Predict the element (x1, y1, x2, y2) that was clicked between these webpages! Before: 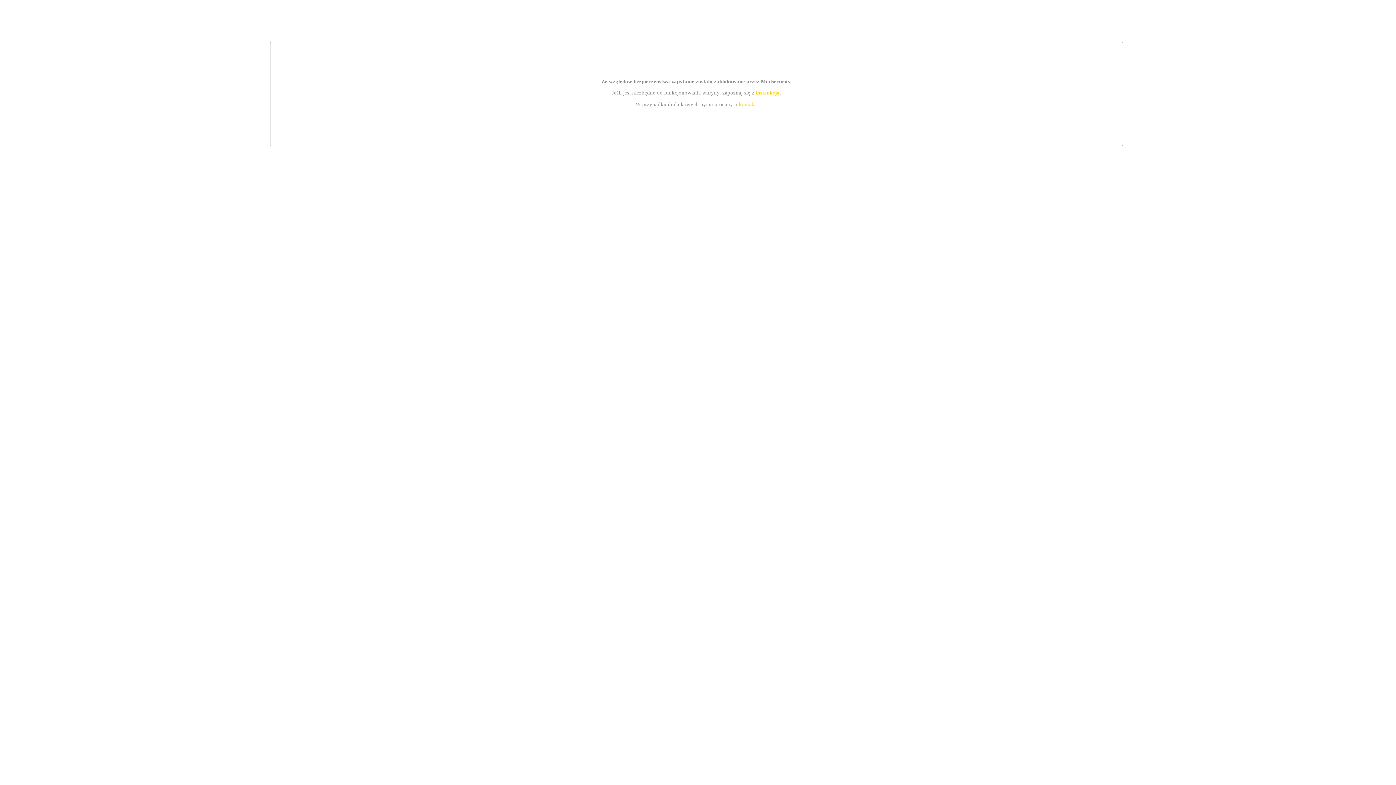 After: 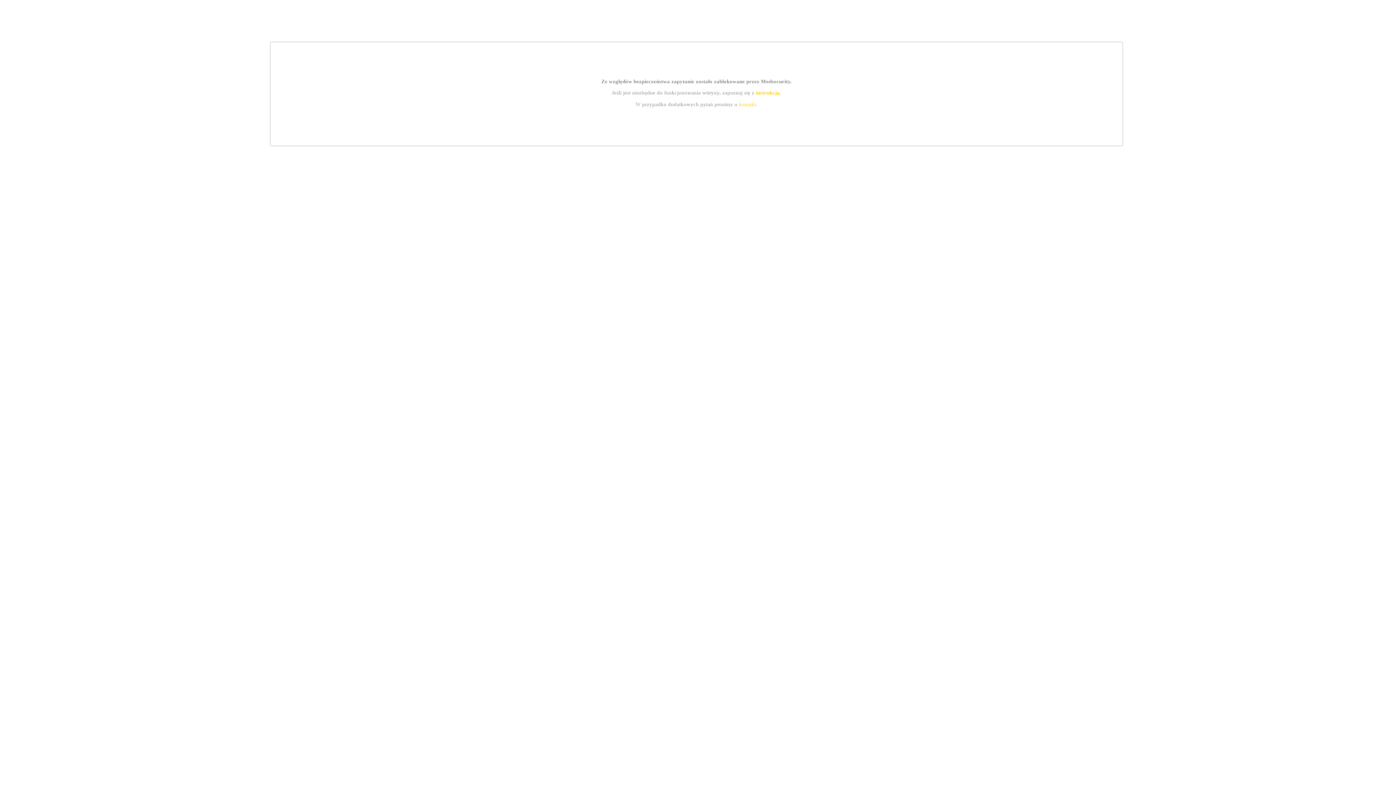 Action: label: instrukcją bbox: (755, 89, 779, 95)